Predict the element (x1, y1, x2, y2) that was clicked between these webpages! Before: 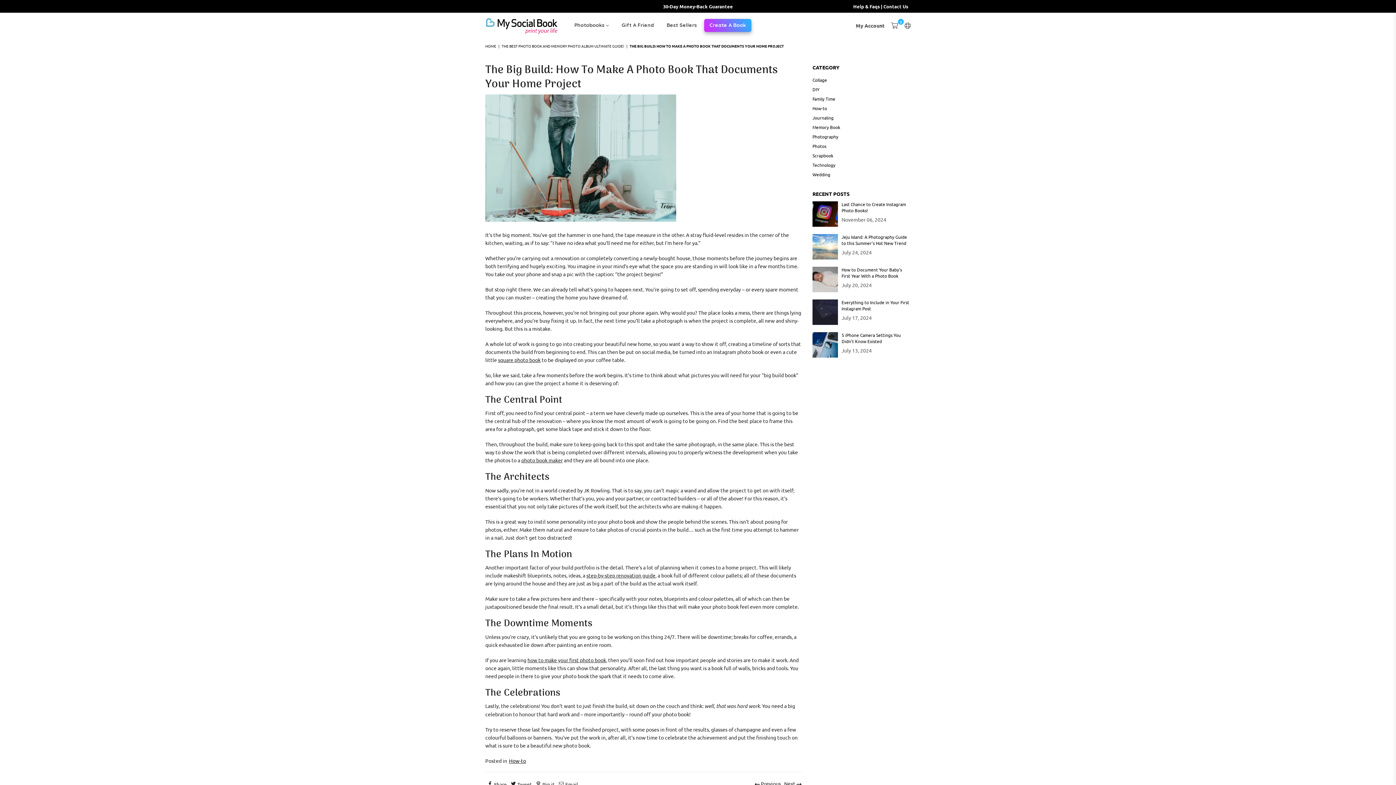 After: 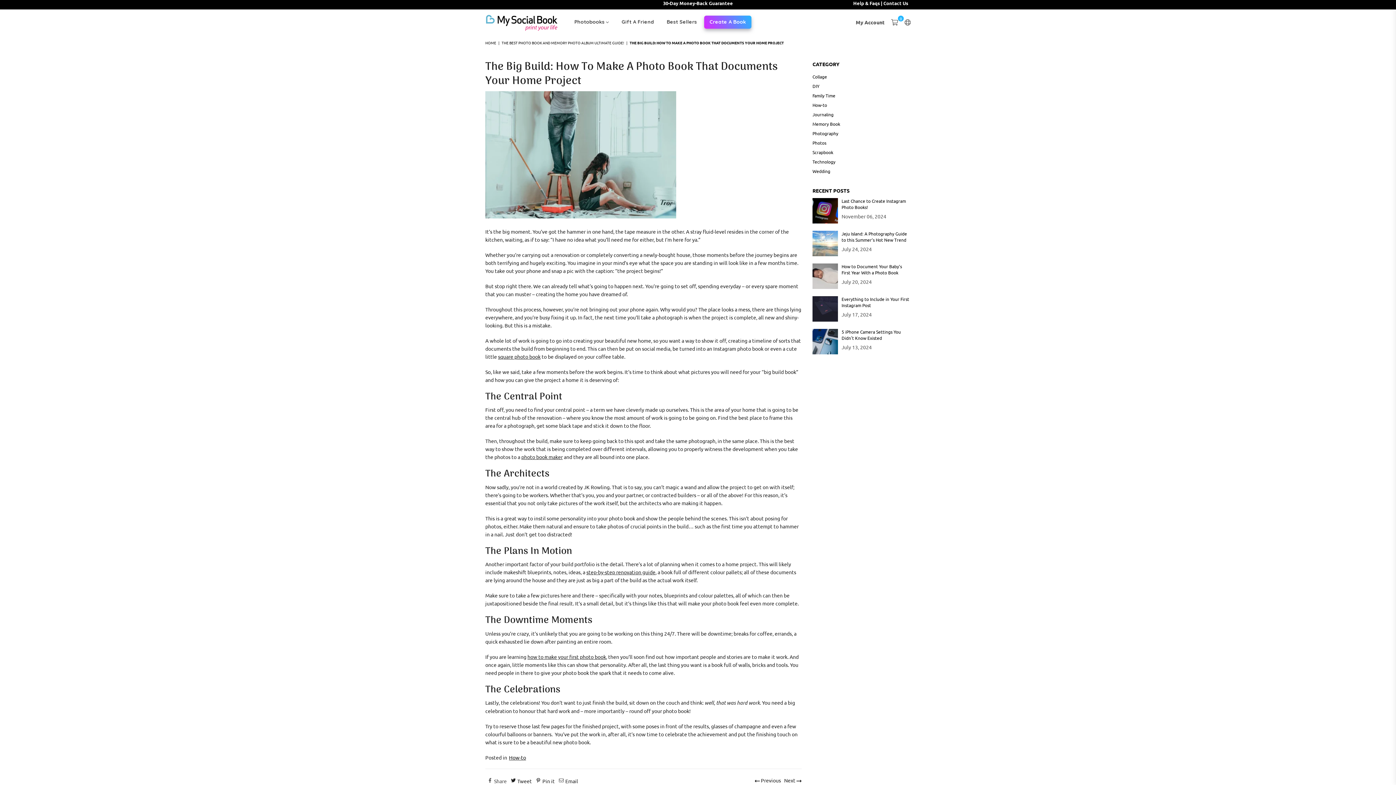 Action: label:  Share bbox: (485, 780, 508, 788)